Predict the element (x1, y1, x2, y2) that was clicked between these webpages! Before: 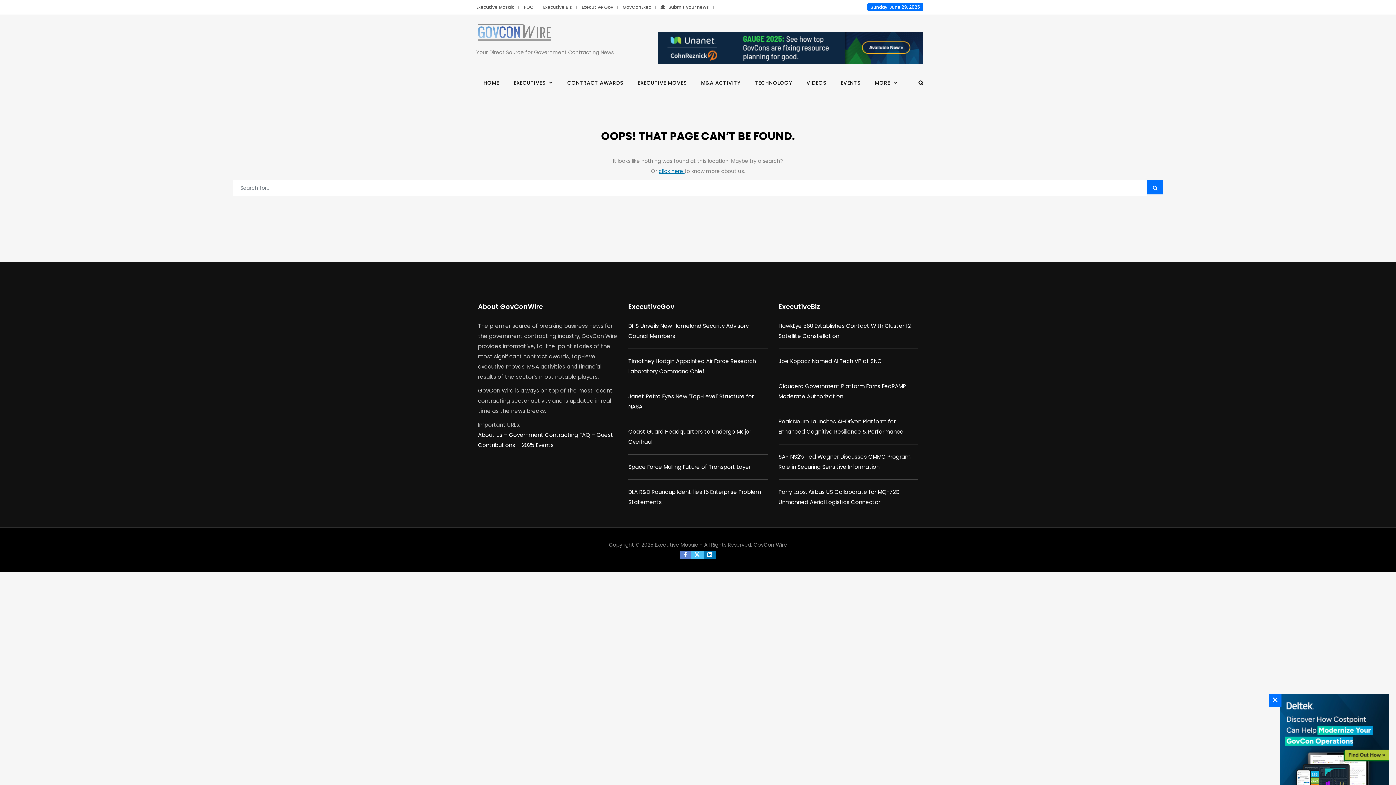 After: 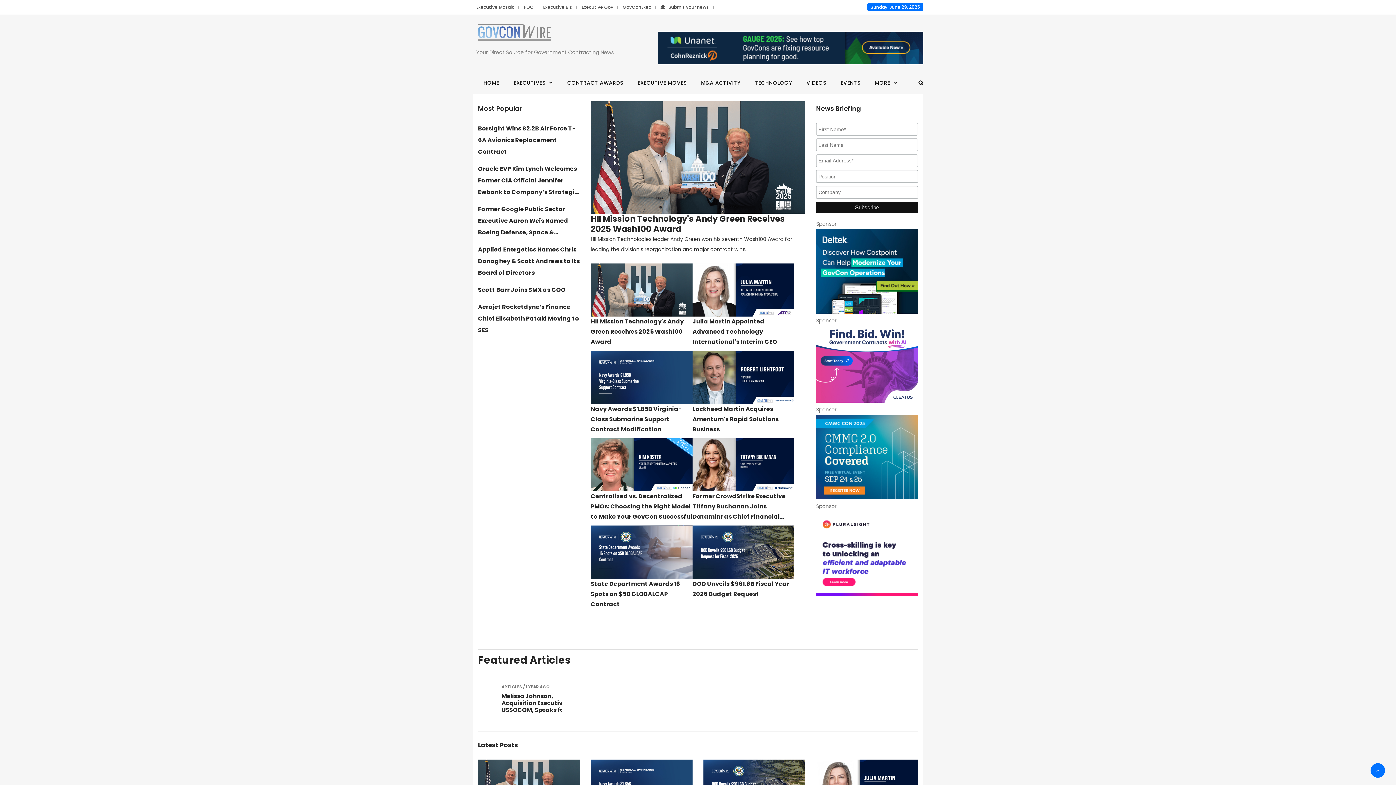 Action: label: GovCon Wire bbox: (753, 541, 787, 548)